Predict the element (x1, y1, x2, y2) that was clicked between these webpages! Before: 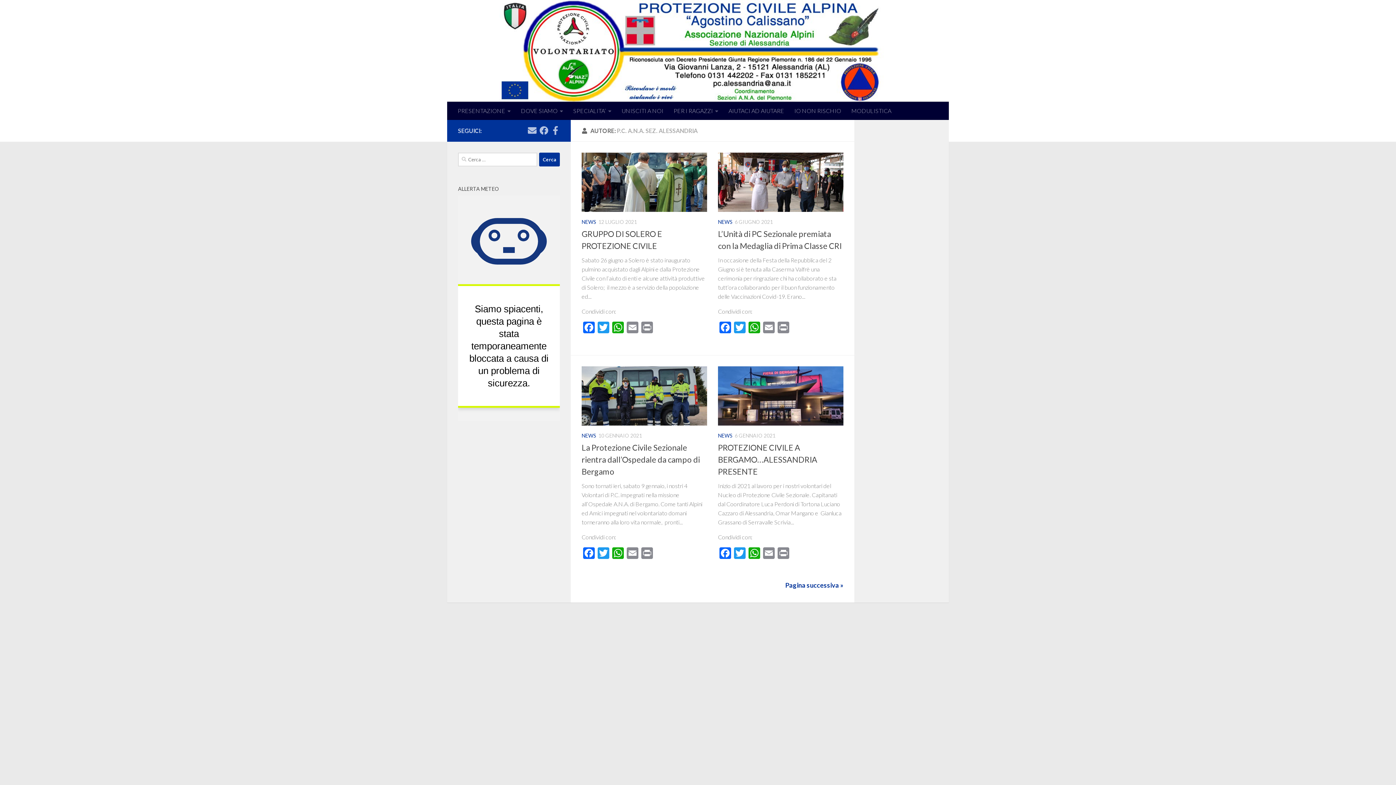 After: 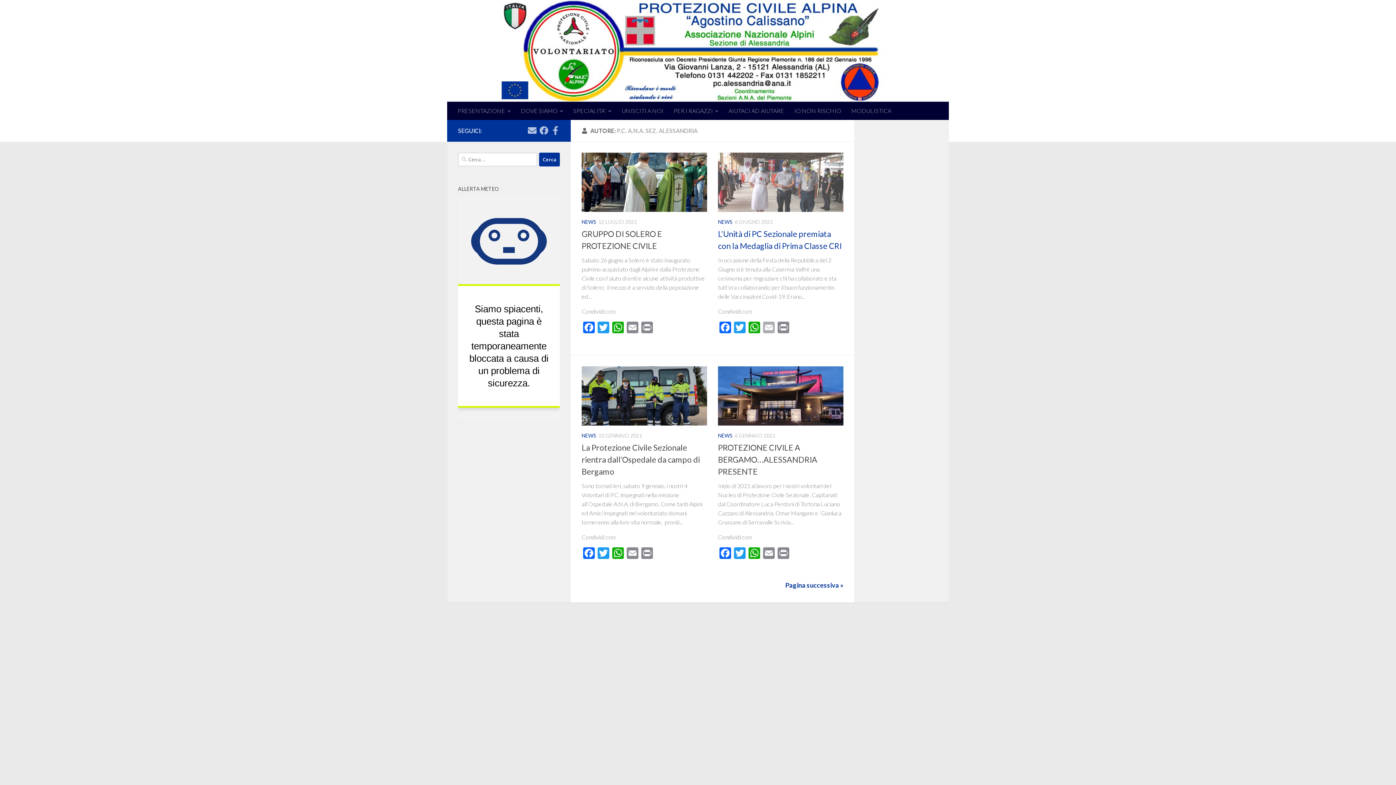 Action: label: Email bbox: (761, 321, 776, 334)